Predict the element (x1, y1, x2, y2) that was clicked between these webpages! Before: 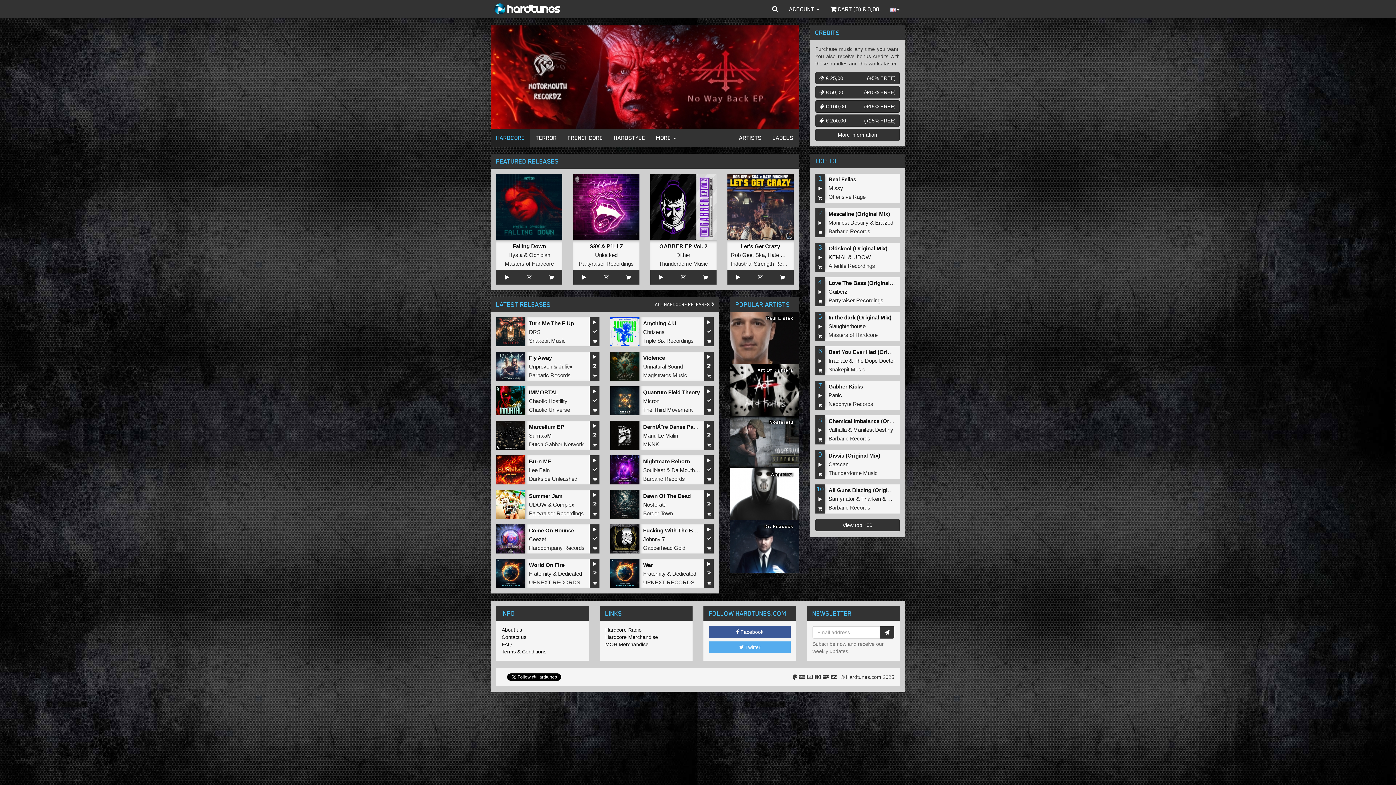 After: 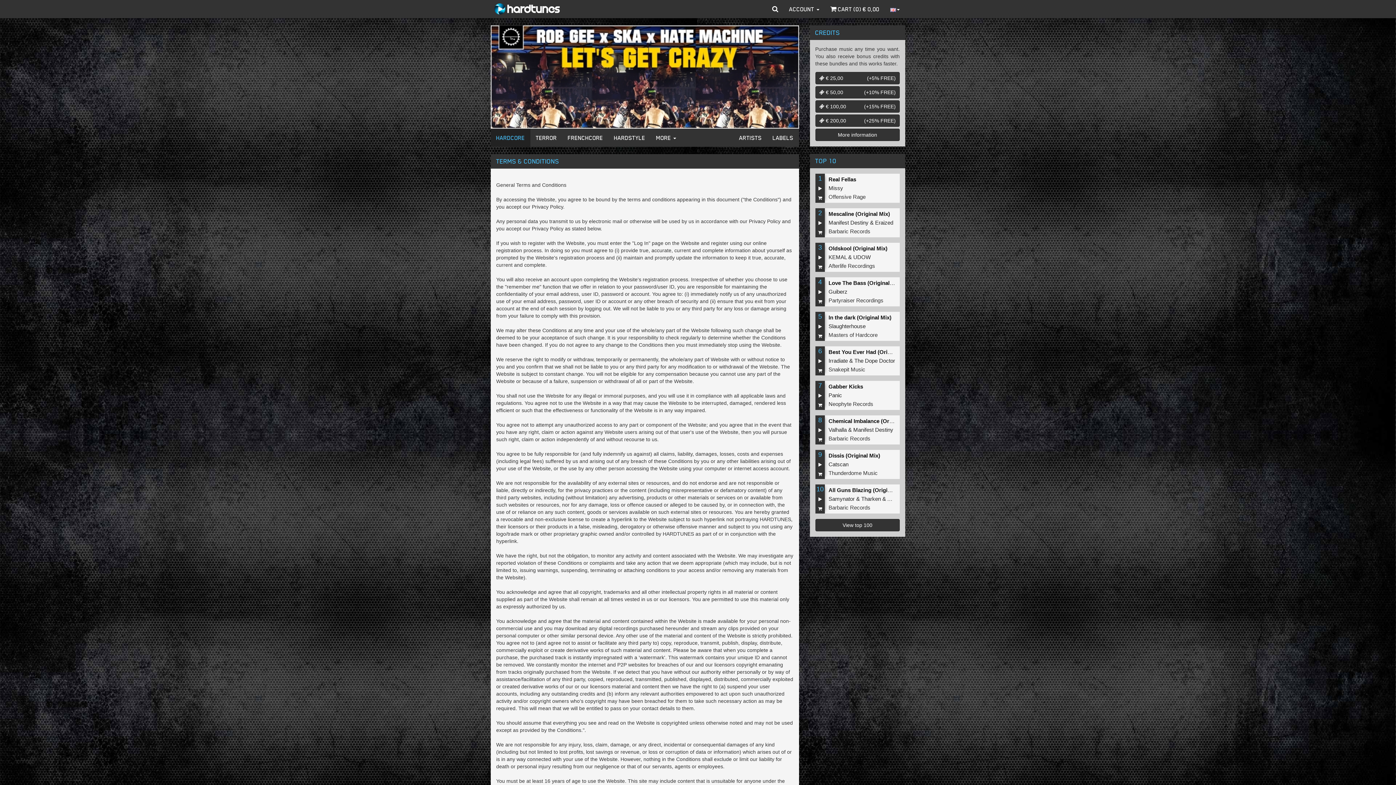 Action: label: Terms & Conditions bbox: (501, 648, 583, 655)